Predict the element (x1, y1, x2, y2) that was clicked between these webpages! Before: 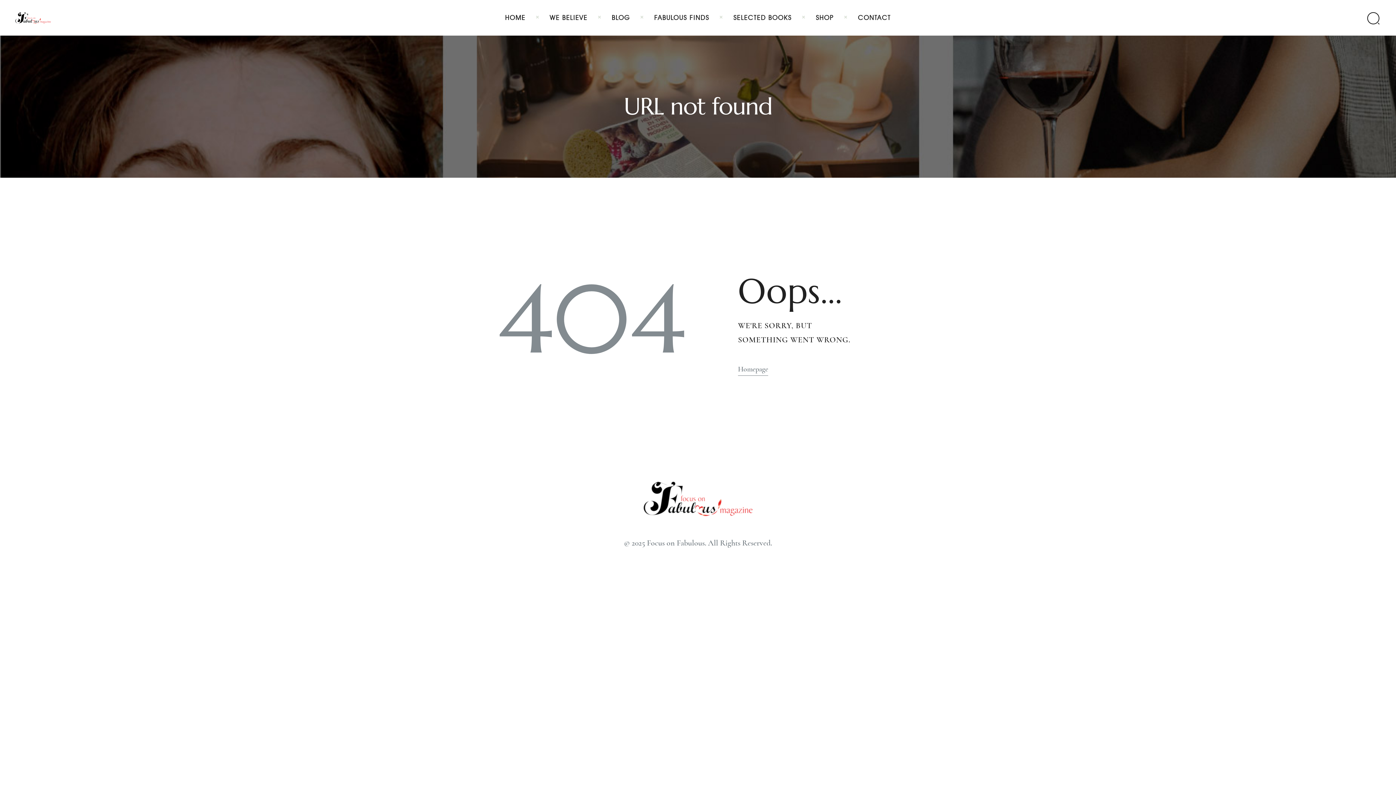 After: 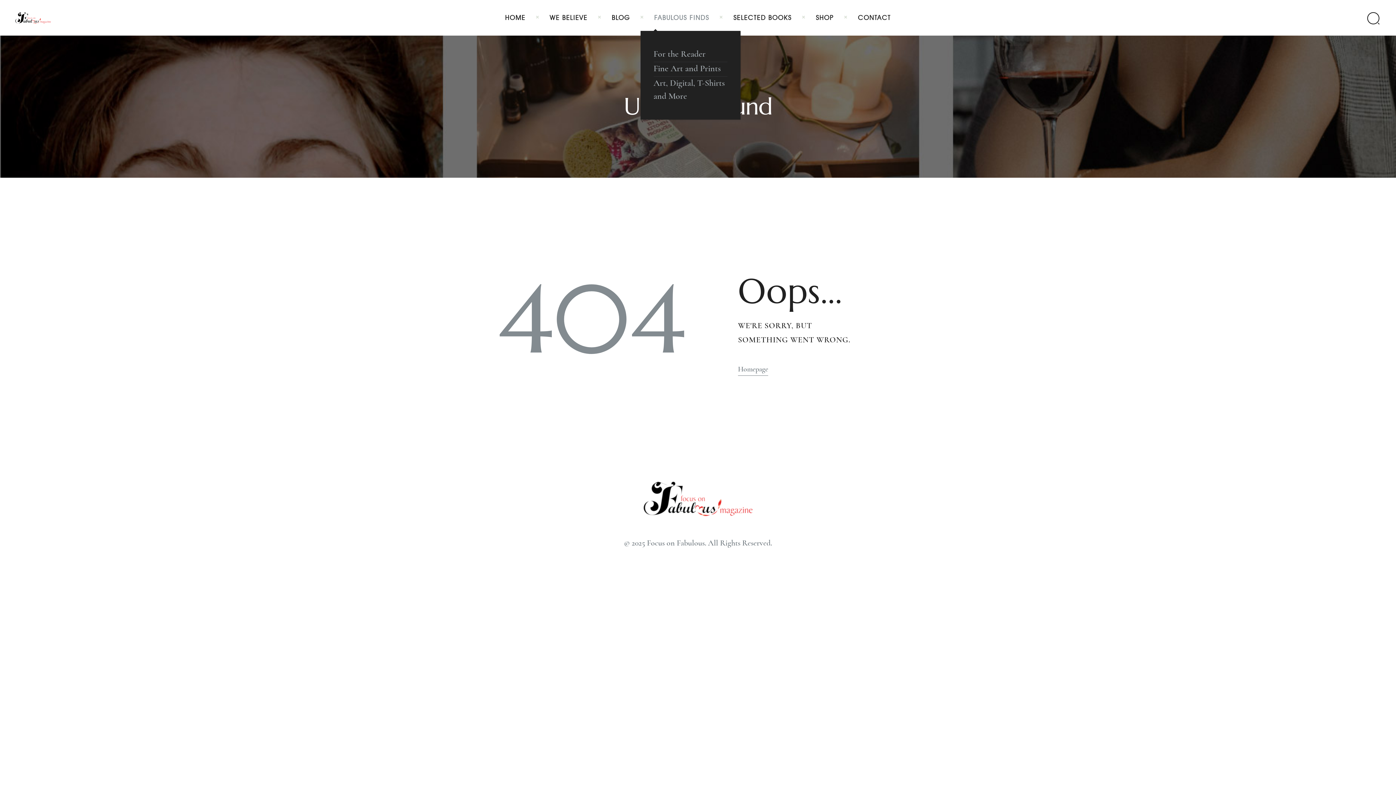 Action: bbox: (643, 6, 719, 29) label: FABULOUS FINDS